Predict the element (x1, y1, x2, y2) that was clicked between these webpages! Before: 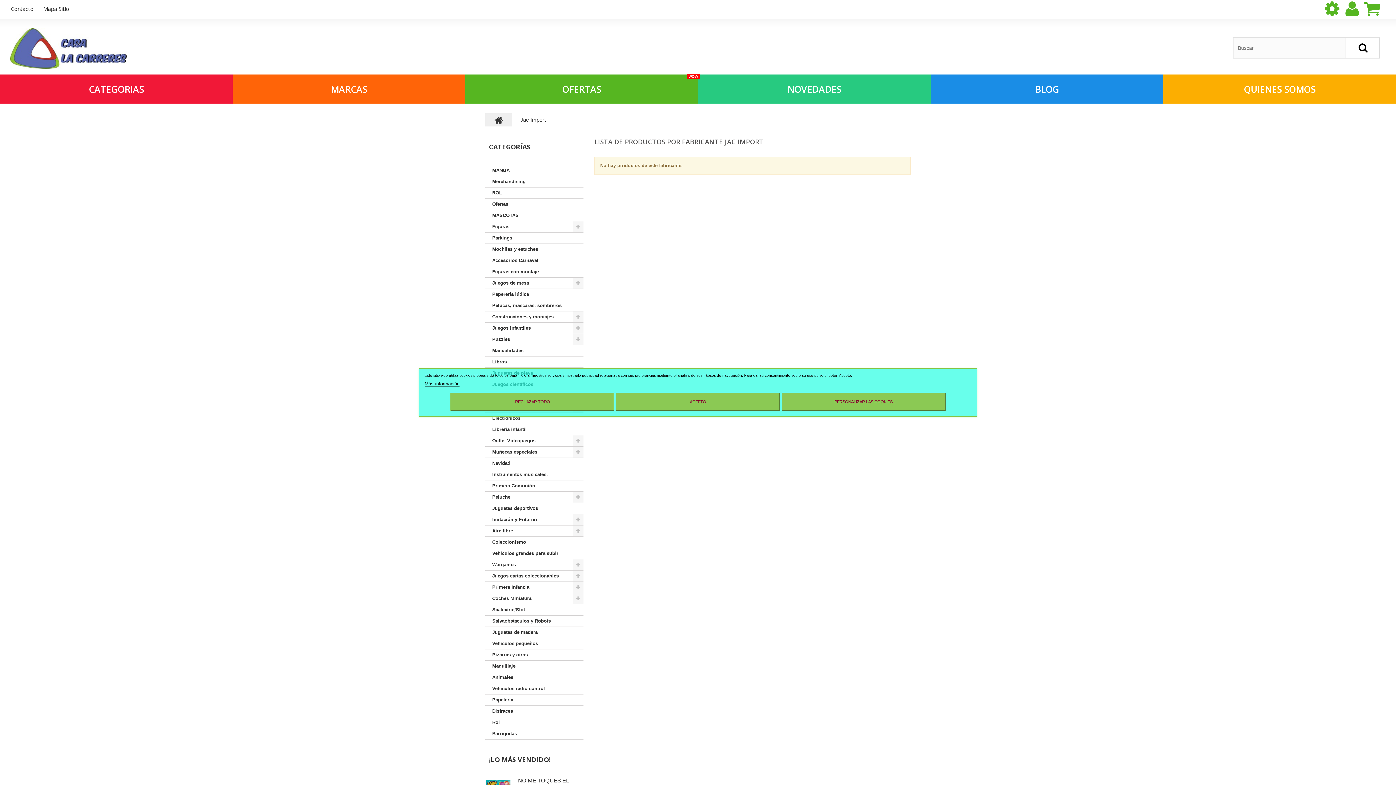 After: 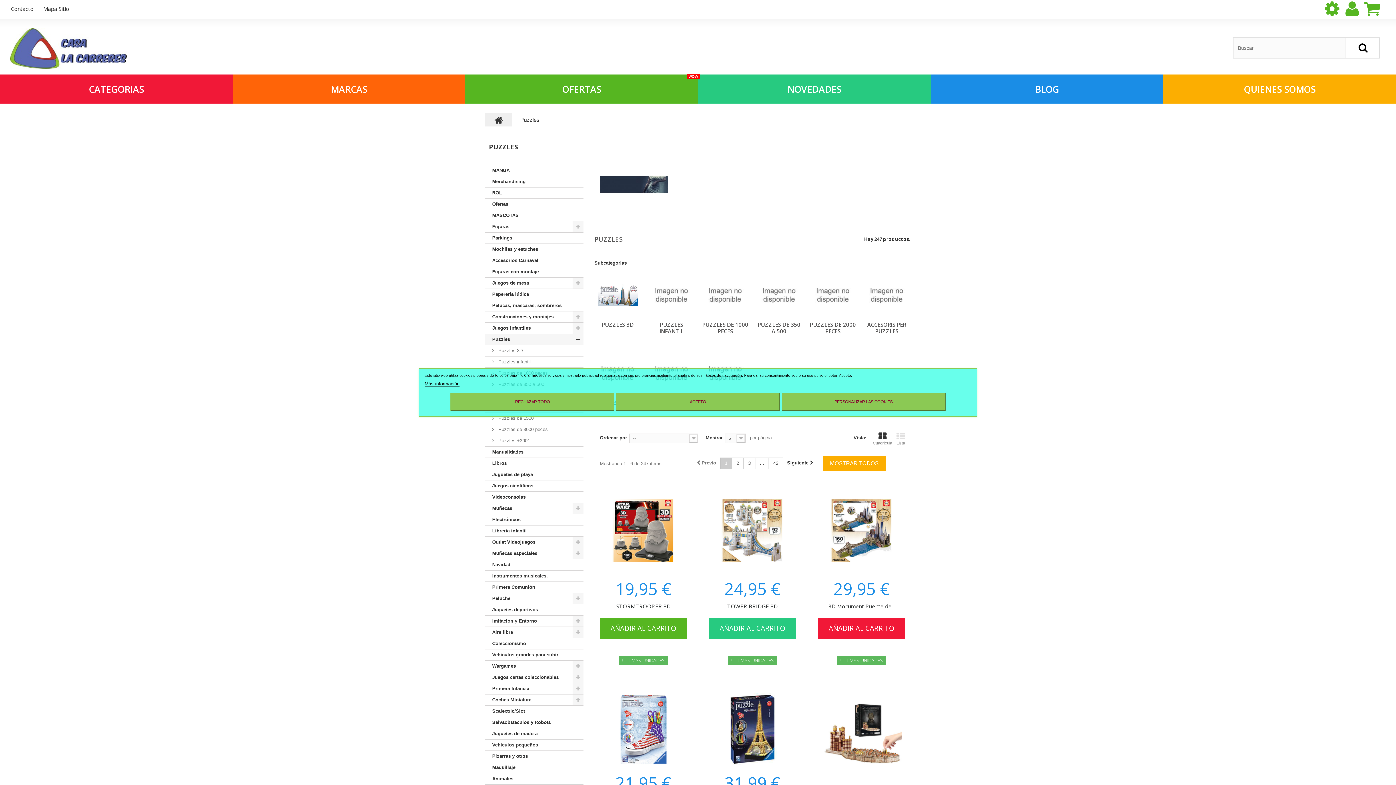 Action: bbox: (485, 334, 583, 345) label: Puzzles